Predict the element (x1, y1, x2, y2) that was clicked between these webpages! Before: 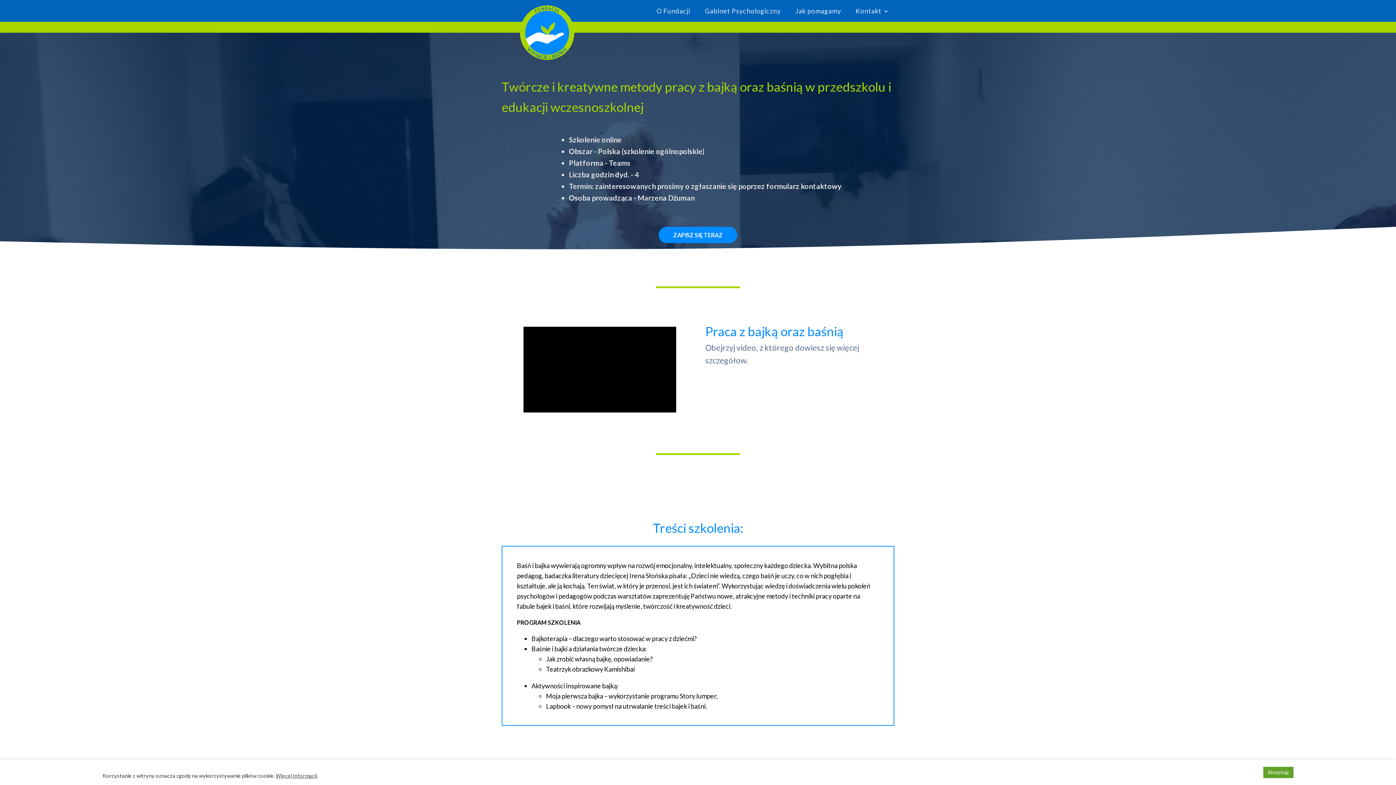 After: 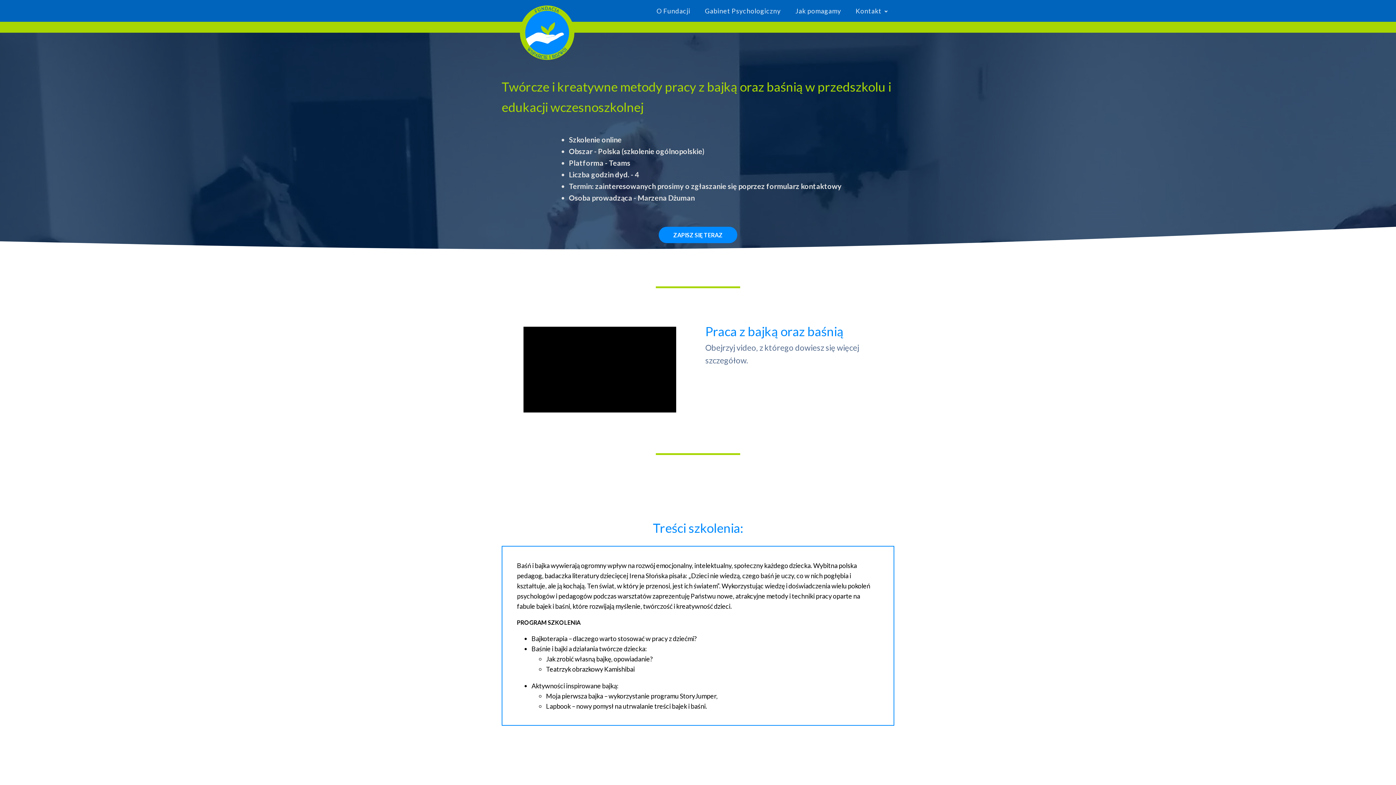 Action: label: Akceptuję bbox: (1263, 767, 1293, 778)